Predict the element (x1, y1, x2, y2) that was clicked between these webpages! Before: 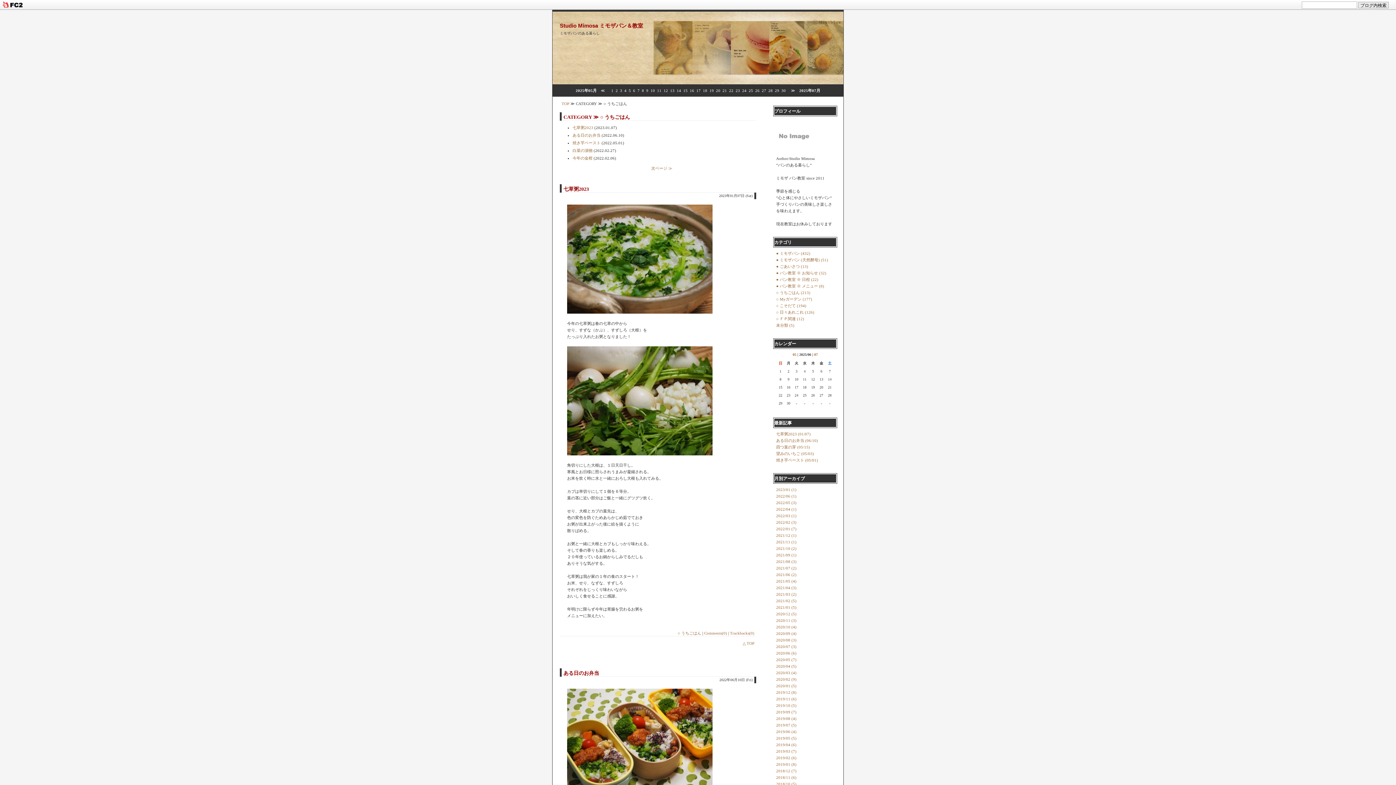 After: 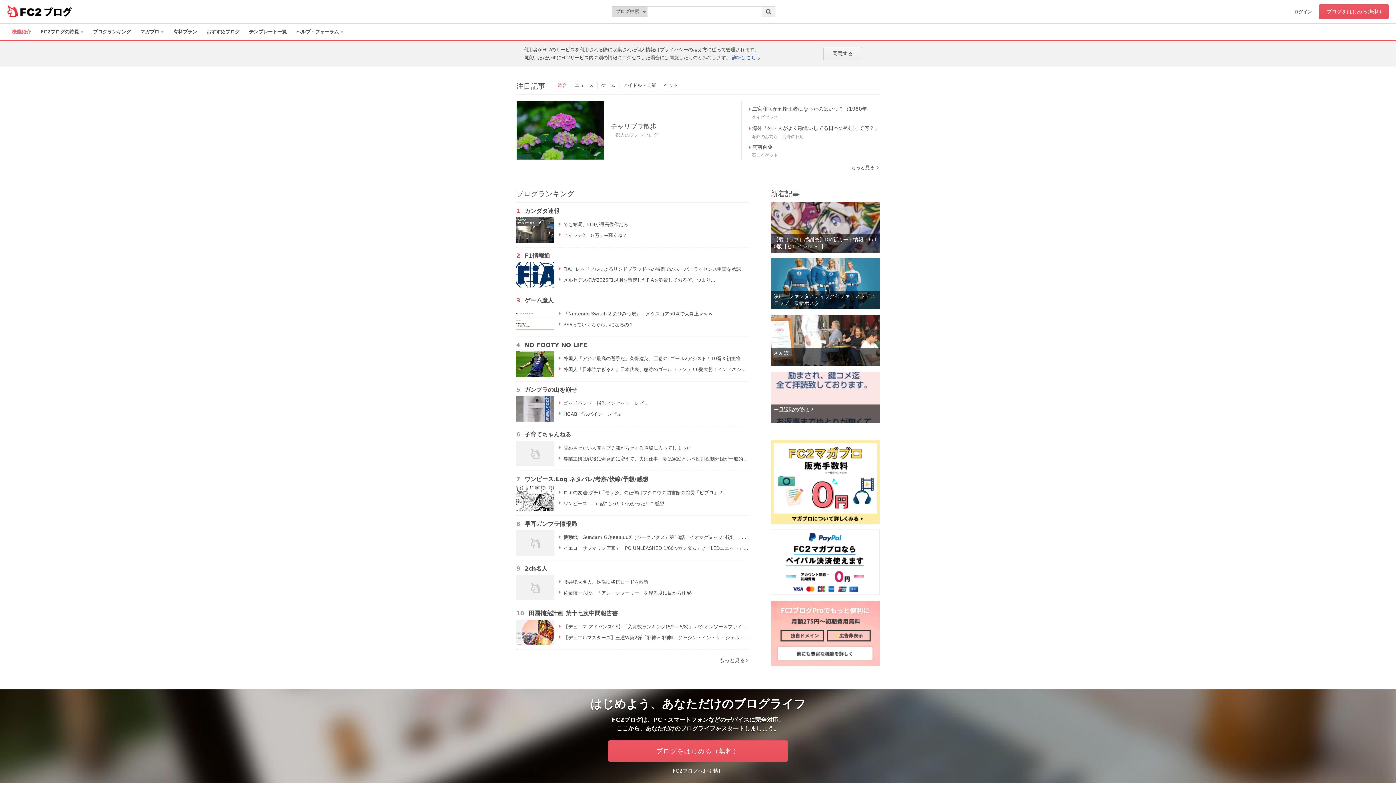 Action: bbox: (1, 4, 23, 9)